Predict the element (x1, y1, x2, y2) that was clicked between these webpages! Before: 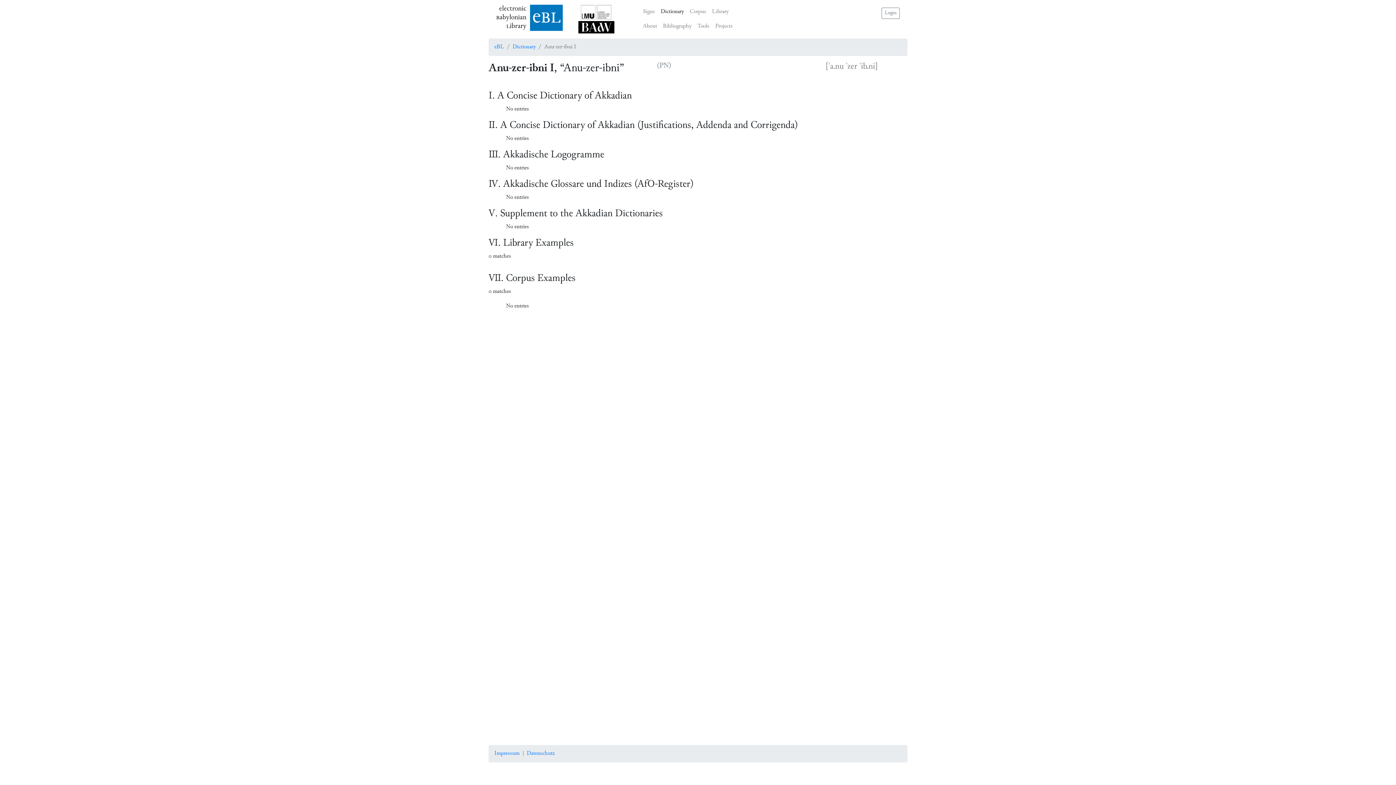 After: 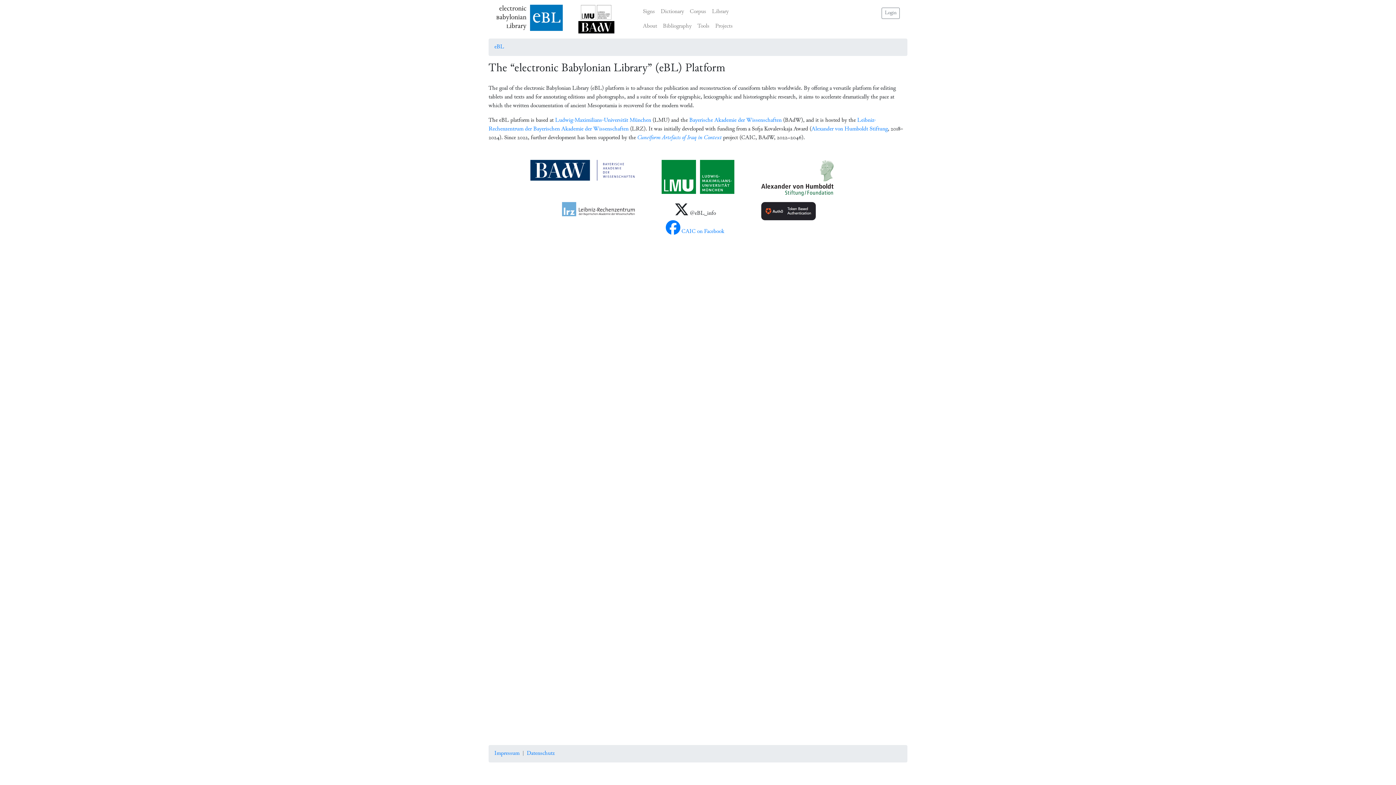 Action: bbox: (496, 2, 567, 35) label: electronic
Babylonian
Library
ebl